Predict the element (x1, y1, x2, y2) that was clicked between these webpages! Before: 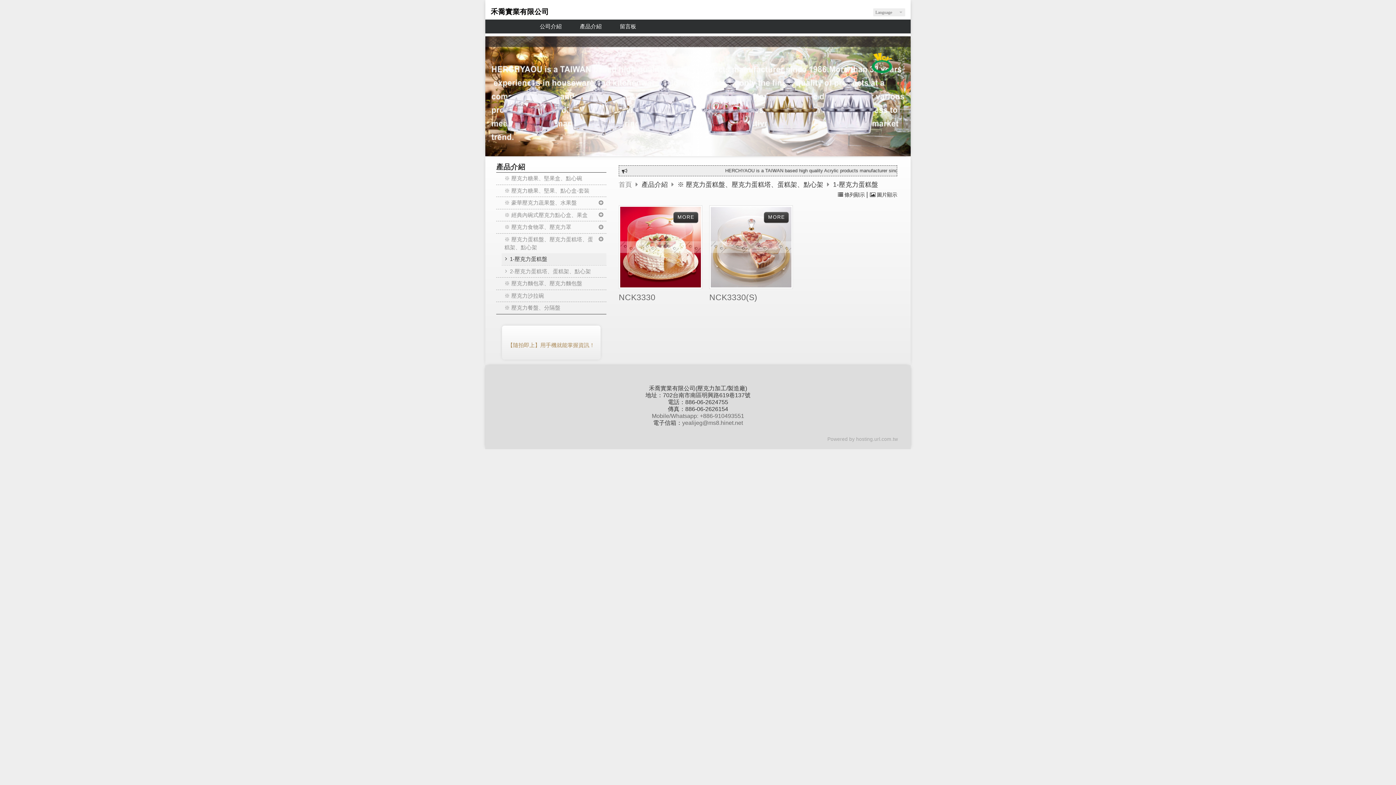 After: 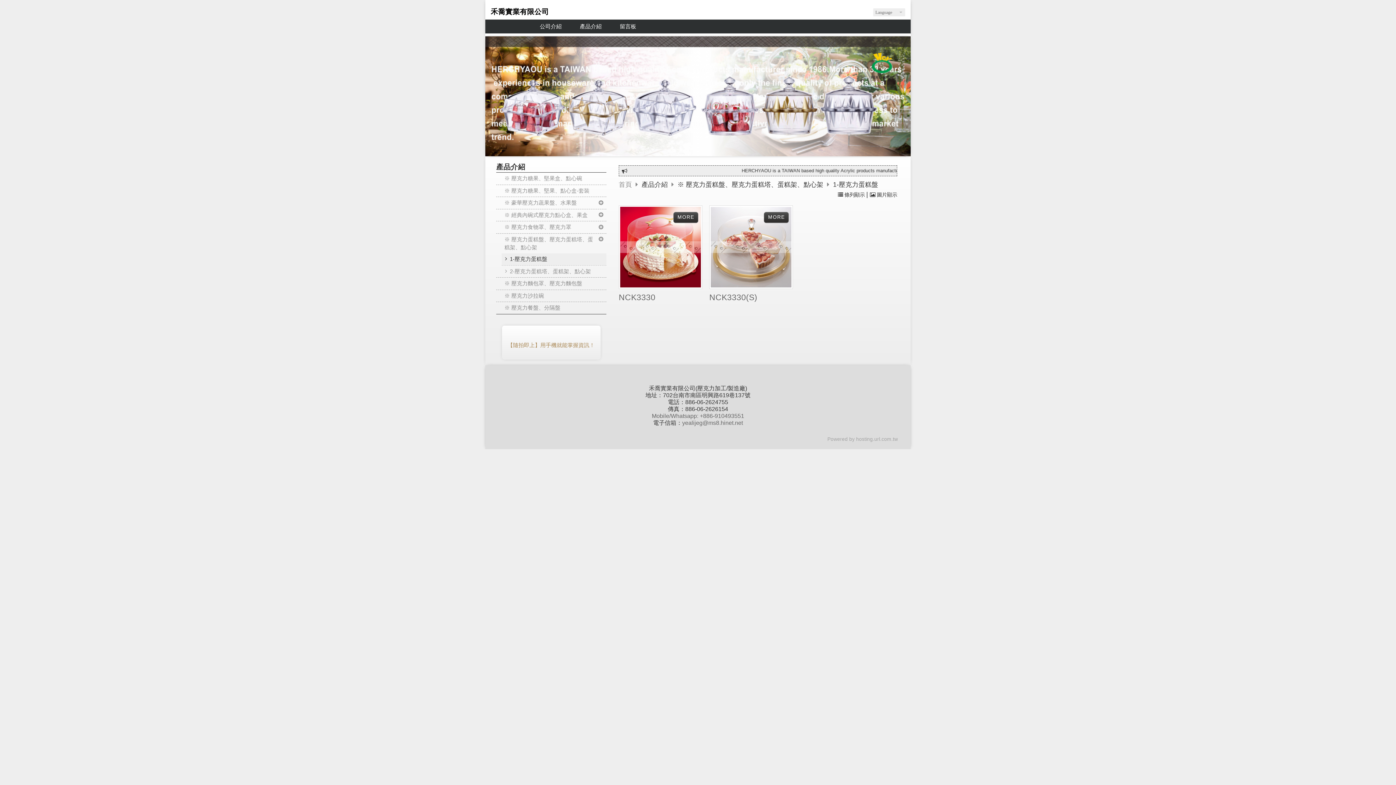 Action: label: 1-壓克力蛋糕盤 bbox: (833, 181, 878, 188)